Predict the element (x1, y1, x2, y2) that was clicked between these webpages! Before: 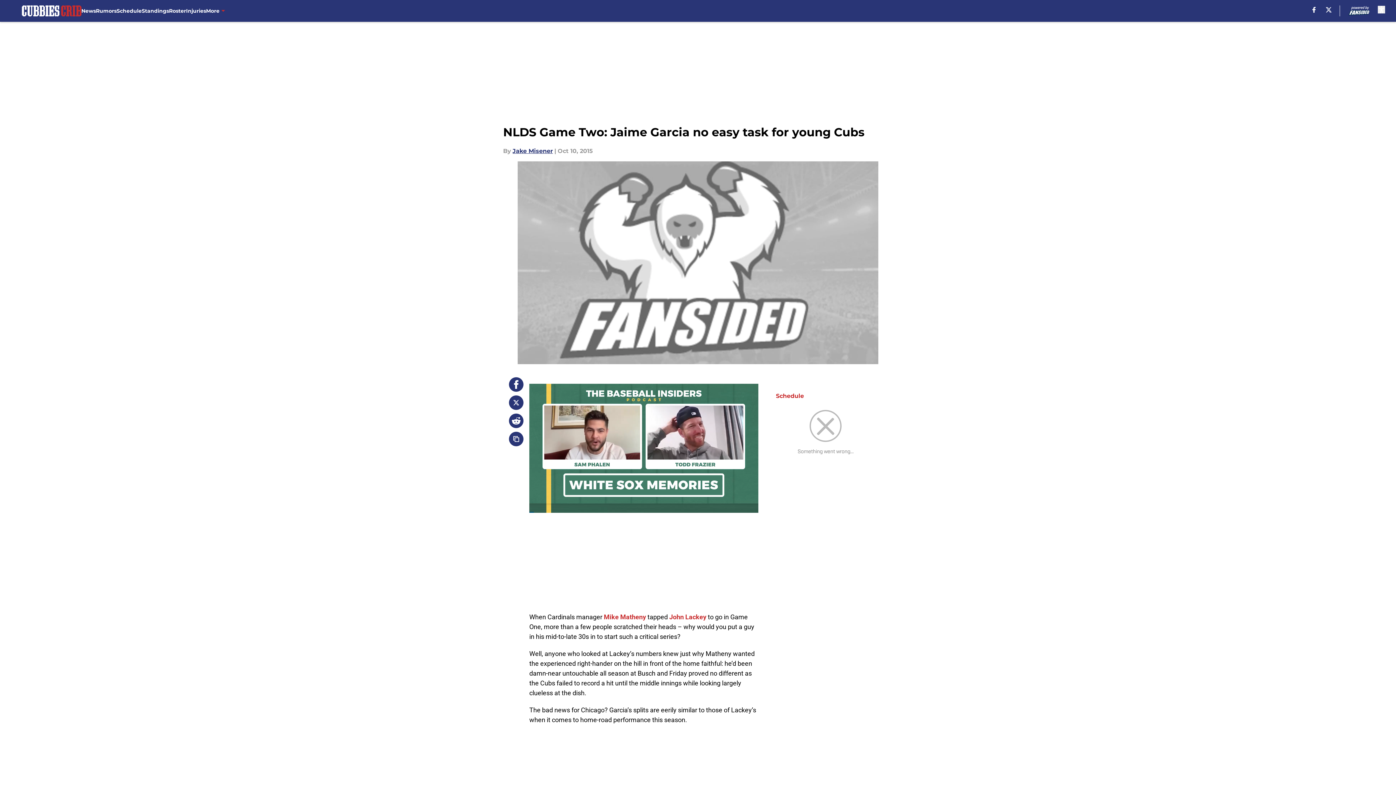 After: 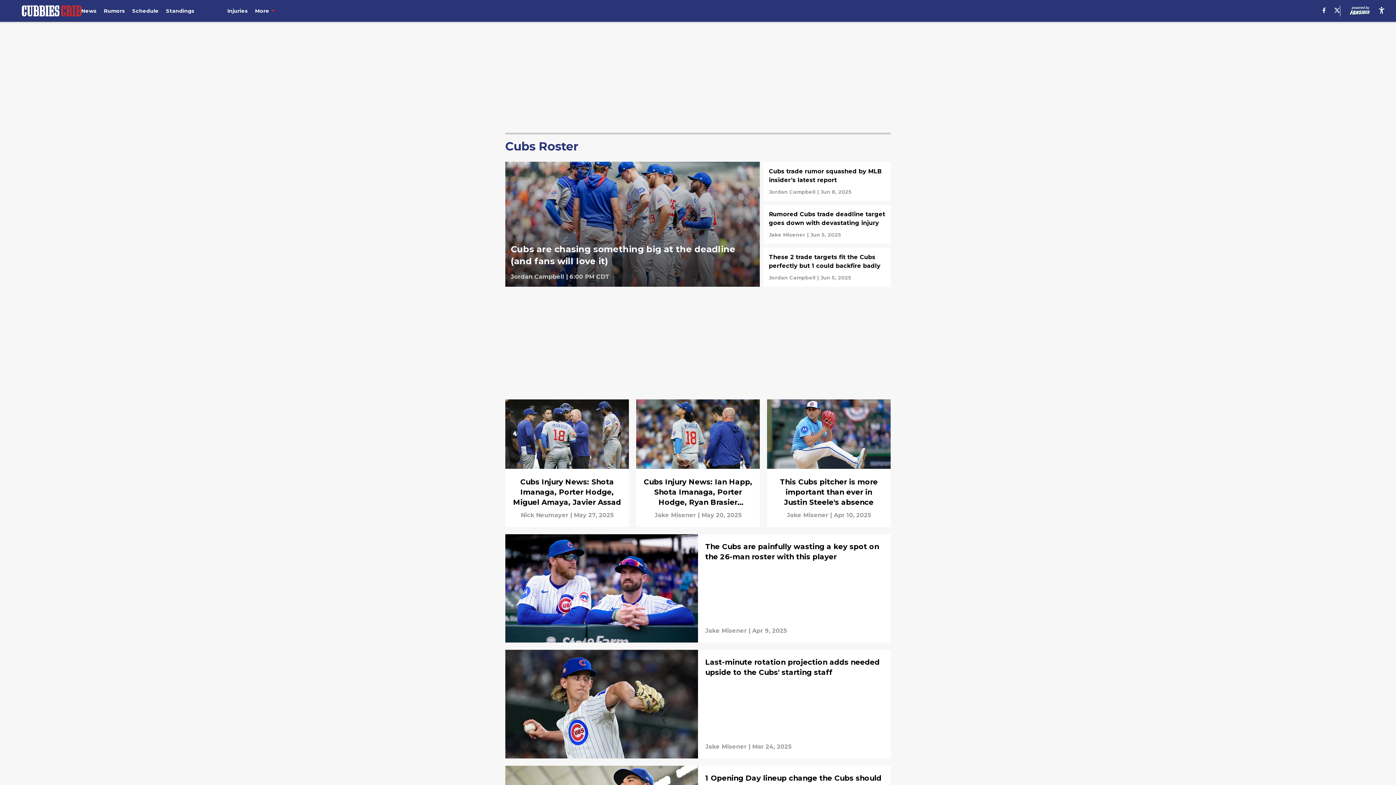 Action: bbox: (169, 0, 186, 21) label: Roster